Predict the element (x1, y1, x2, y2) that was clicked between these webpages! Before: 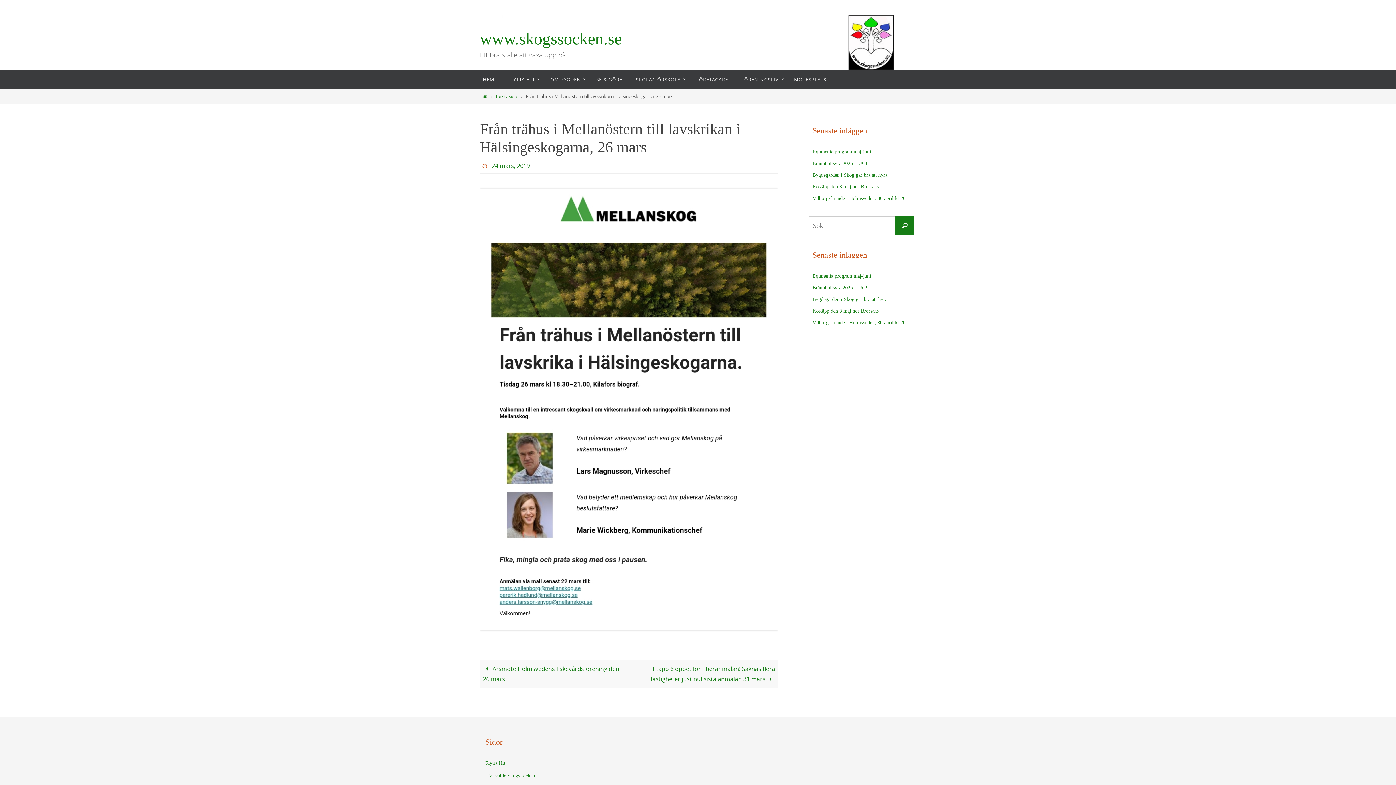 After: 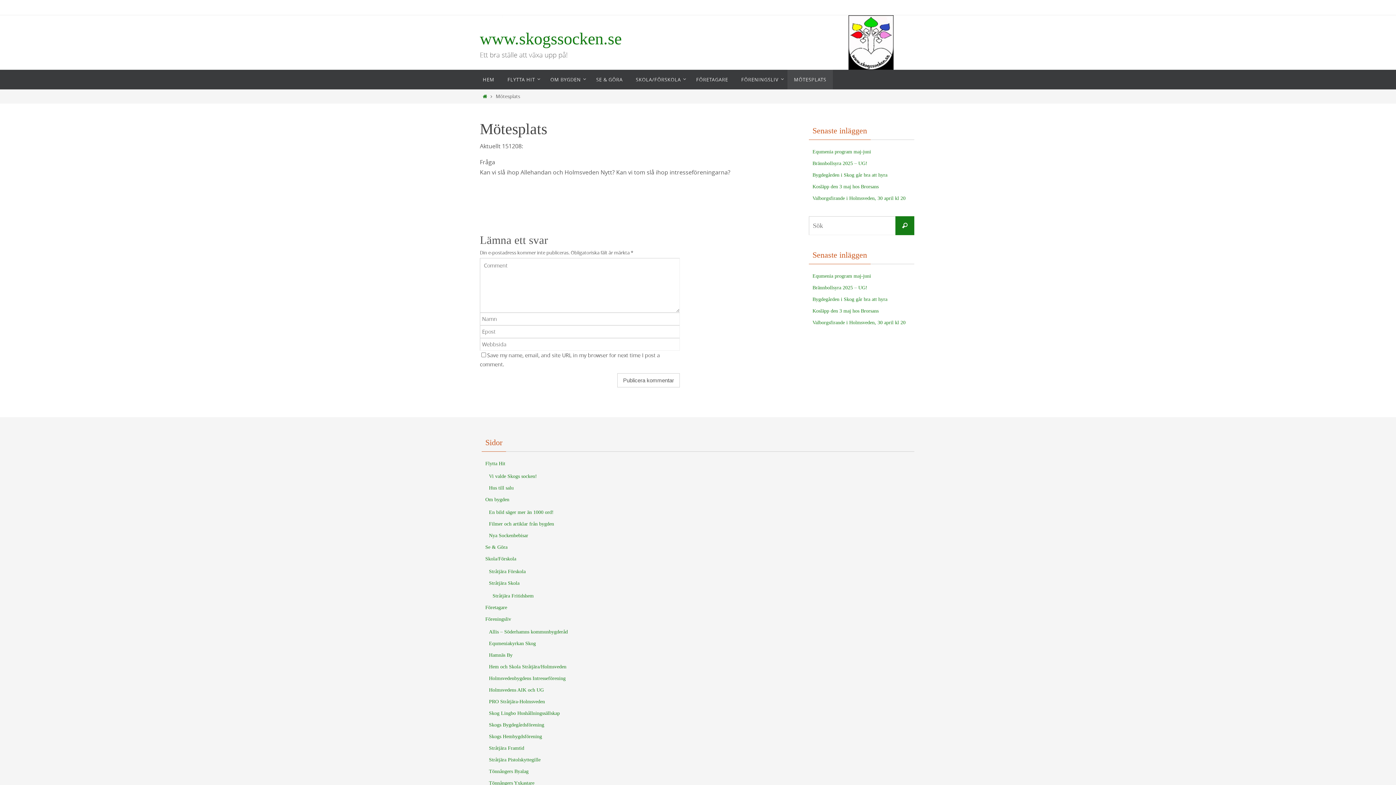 Action: label: MÖTESPLATS bbox: (787, 69, 833, 89)